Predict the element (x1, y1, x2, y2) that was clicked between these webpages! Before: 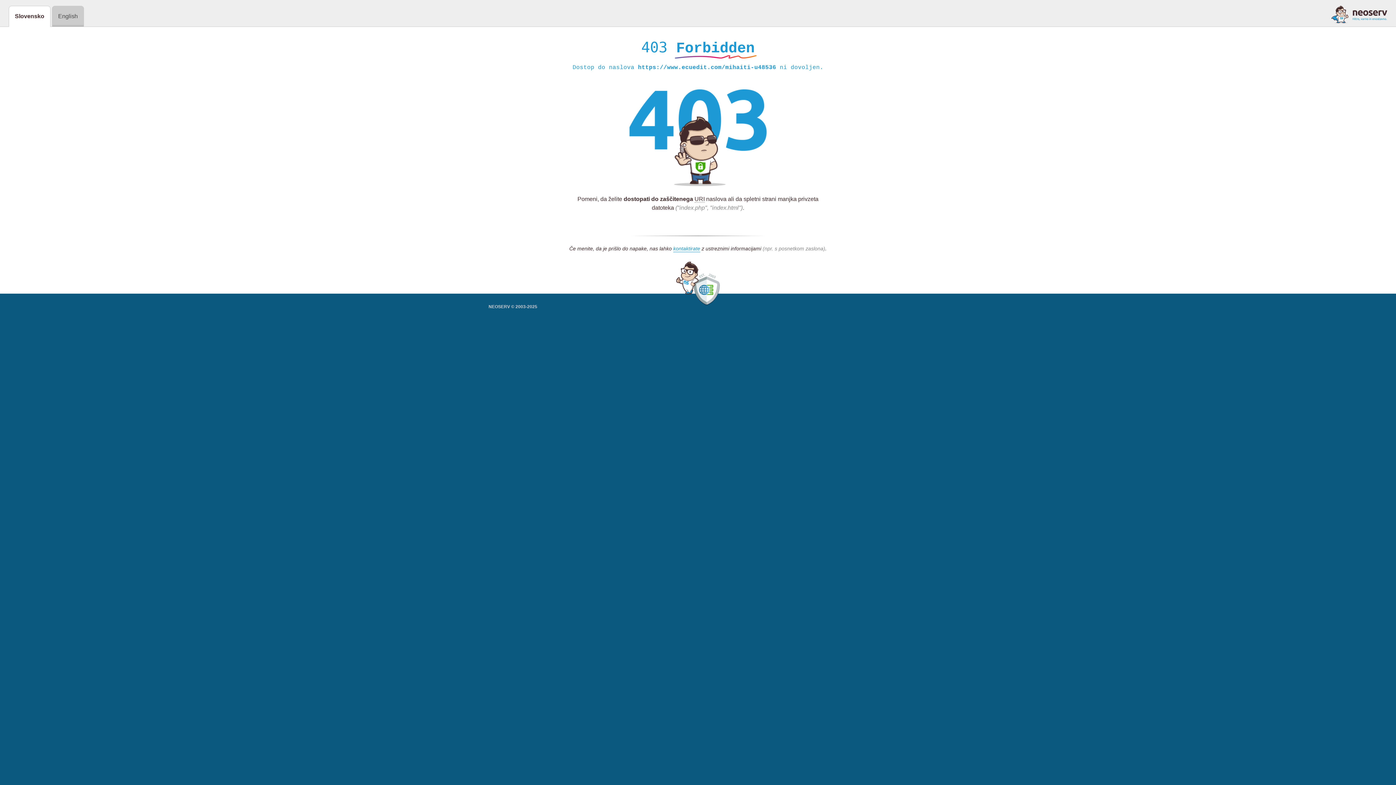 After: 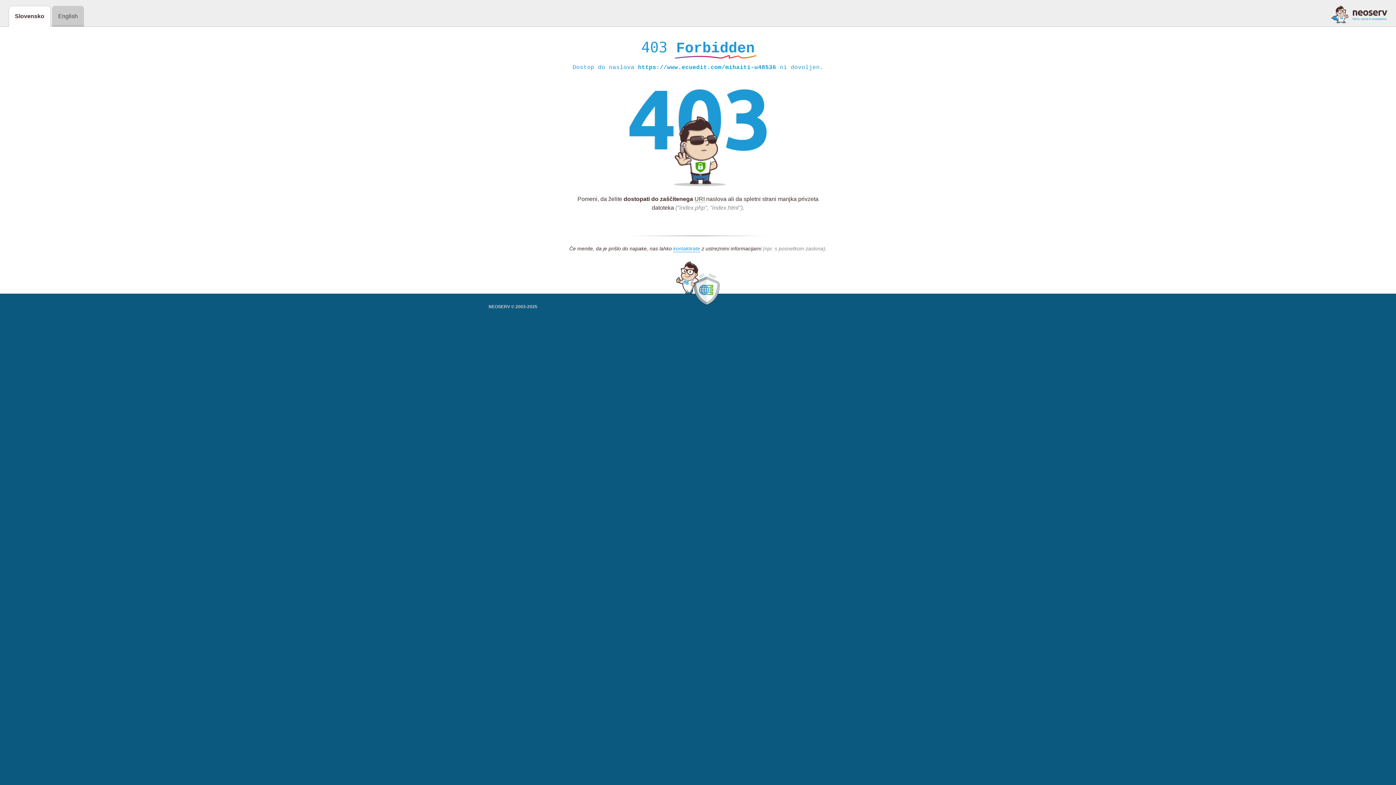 Action: bbox: (1331, 5, 1387, 23)